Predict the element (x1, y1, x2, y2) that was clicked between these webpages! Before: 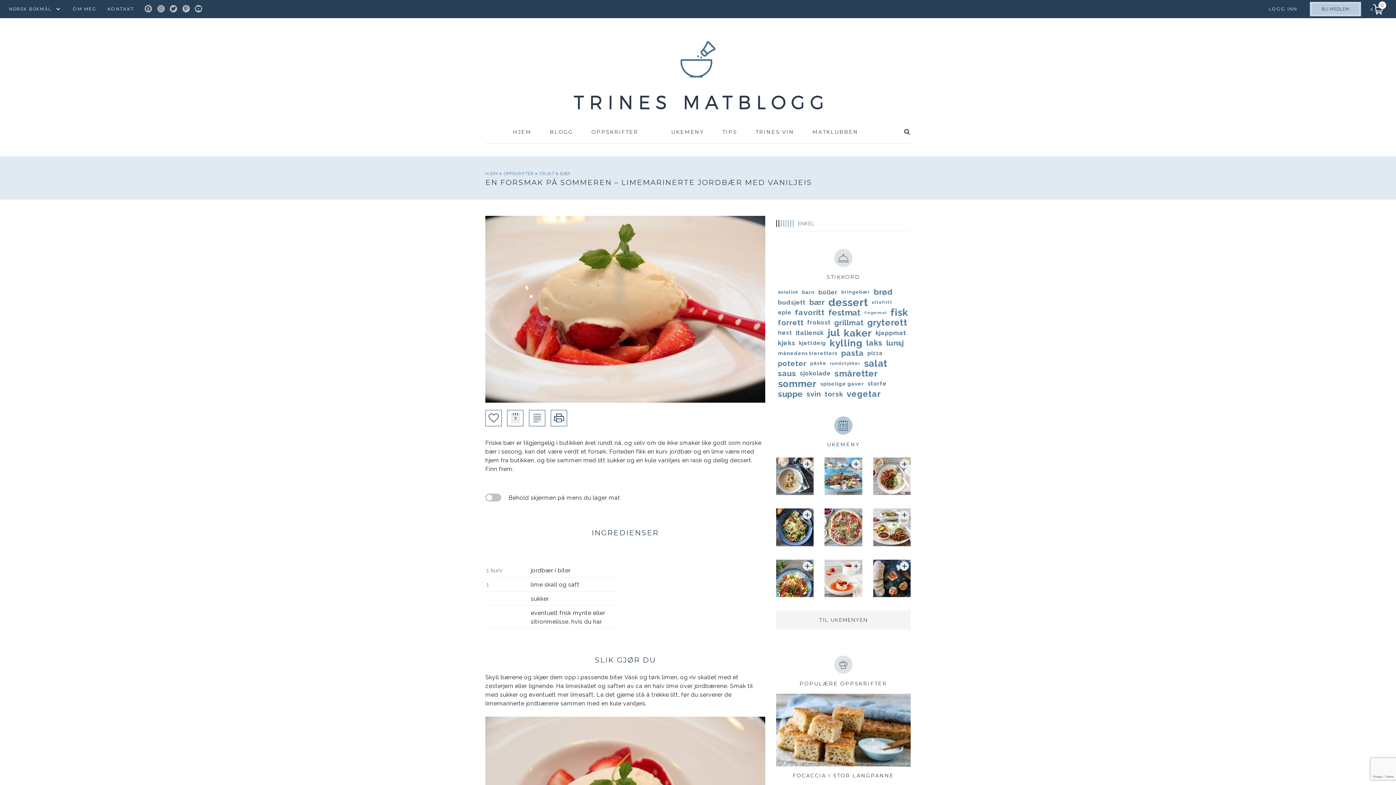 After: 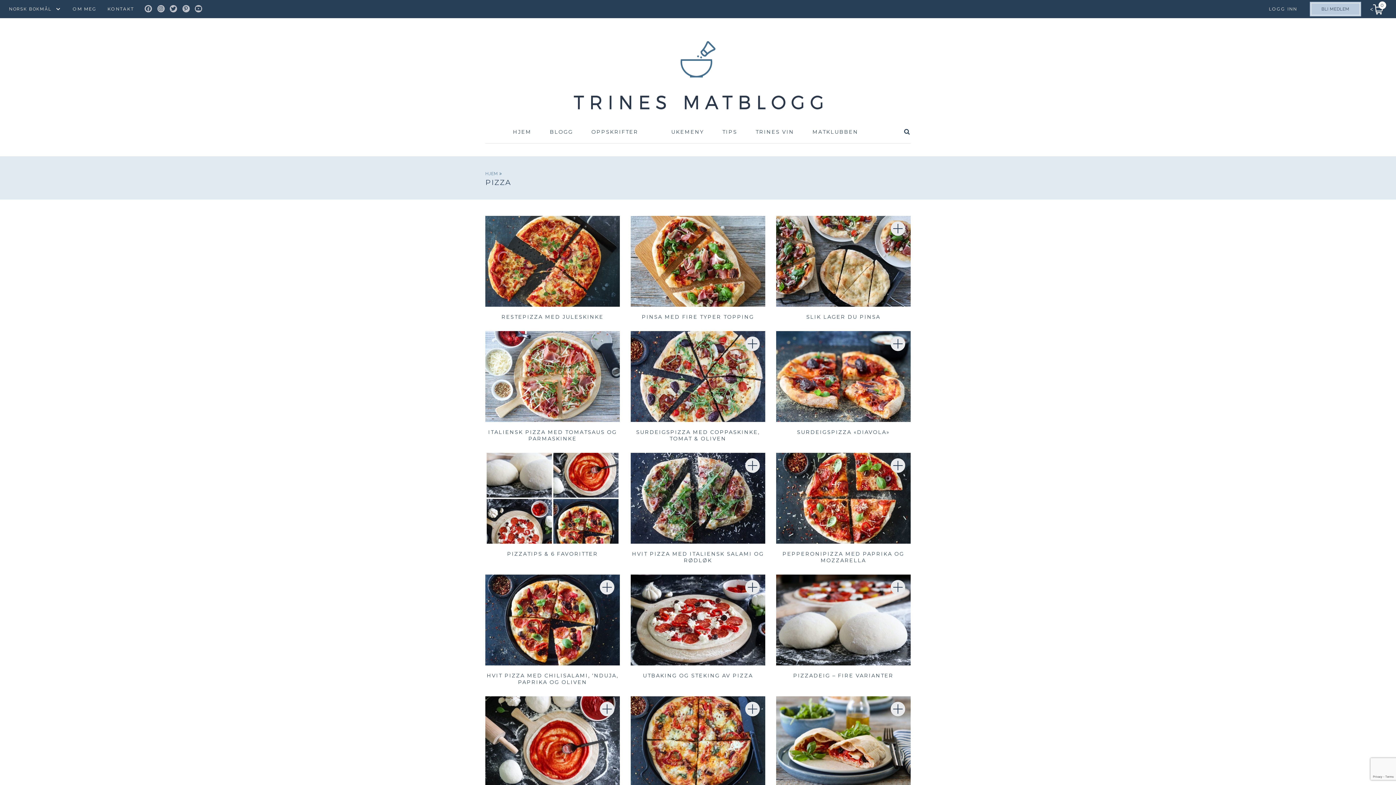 Action: bbox: (865, 348, 884, 358) label: pizza (92 elementer)